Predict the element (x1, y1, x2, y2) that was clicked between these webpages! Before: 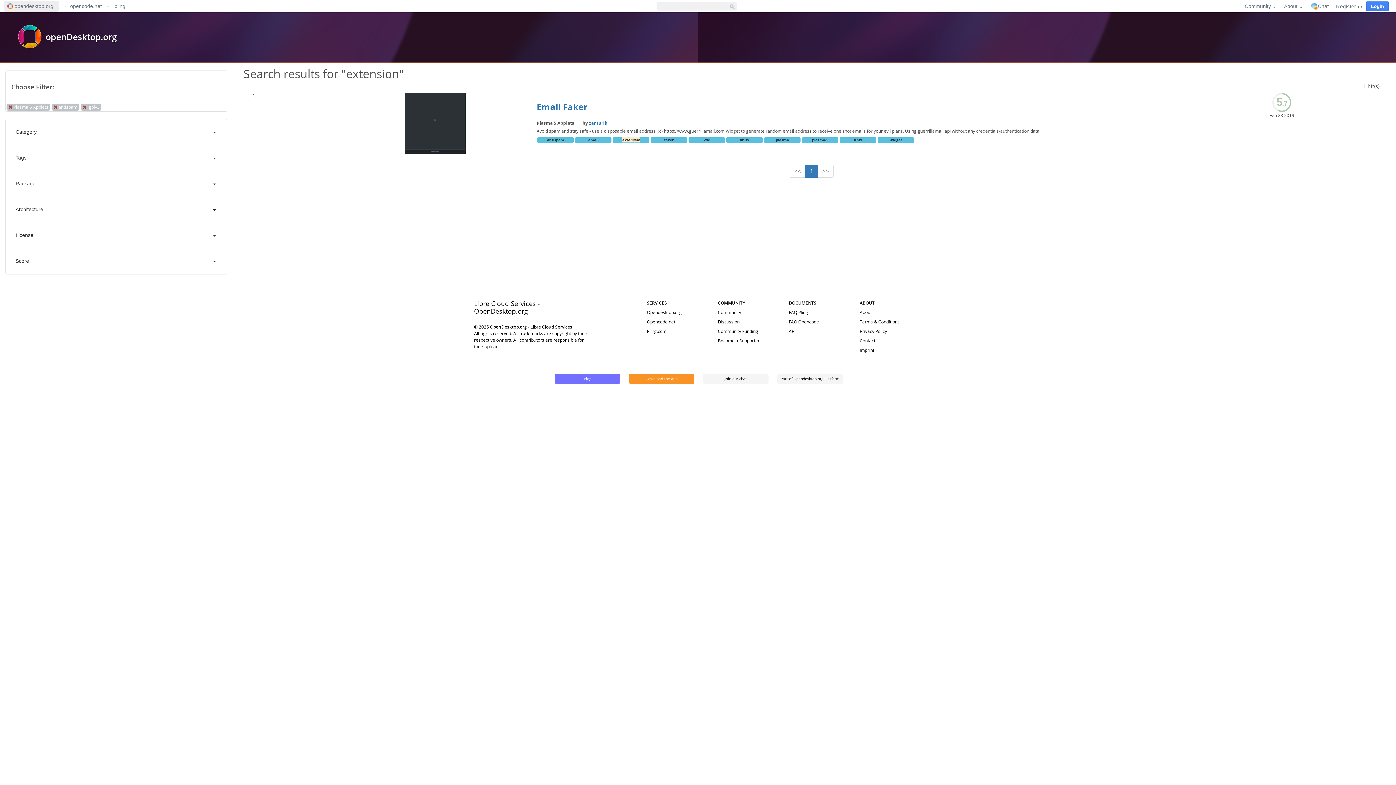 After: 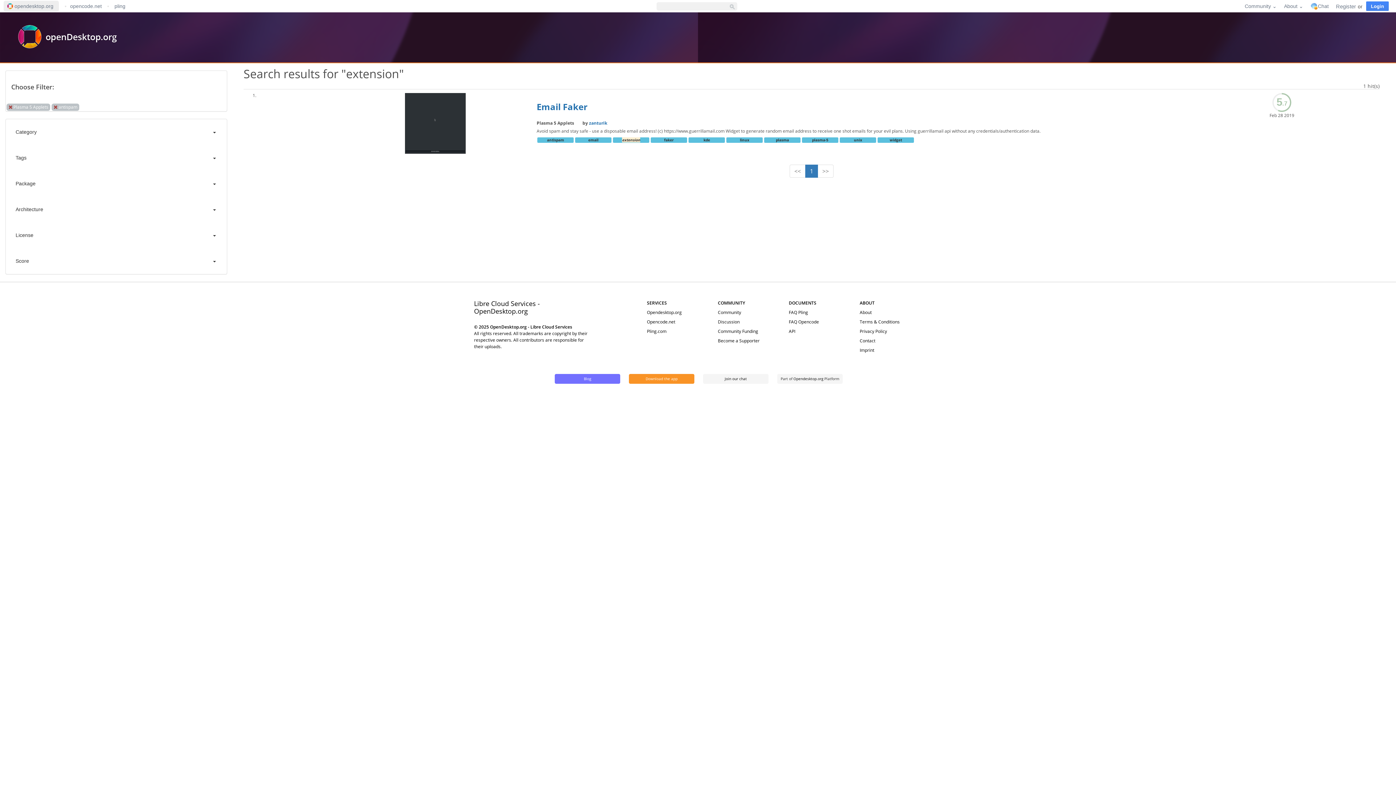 Action: bbox: (80, 103, 101, 110) label: lgplv3